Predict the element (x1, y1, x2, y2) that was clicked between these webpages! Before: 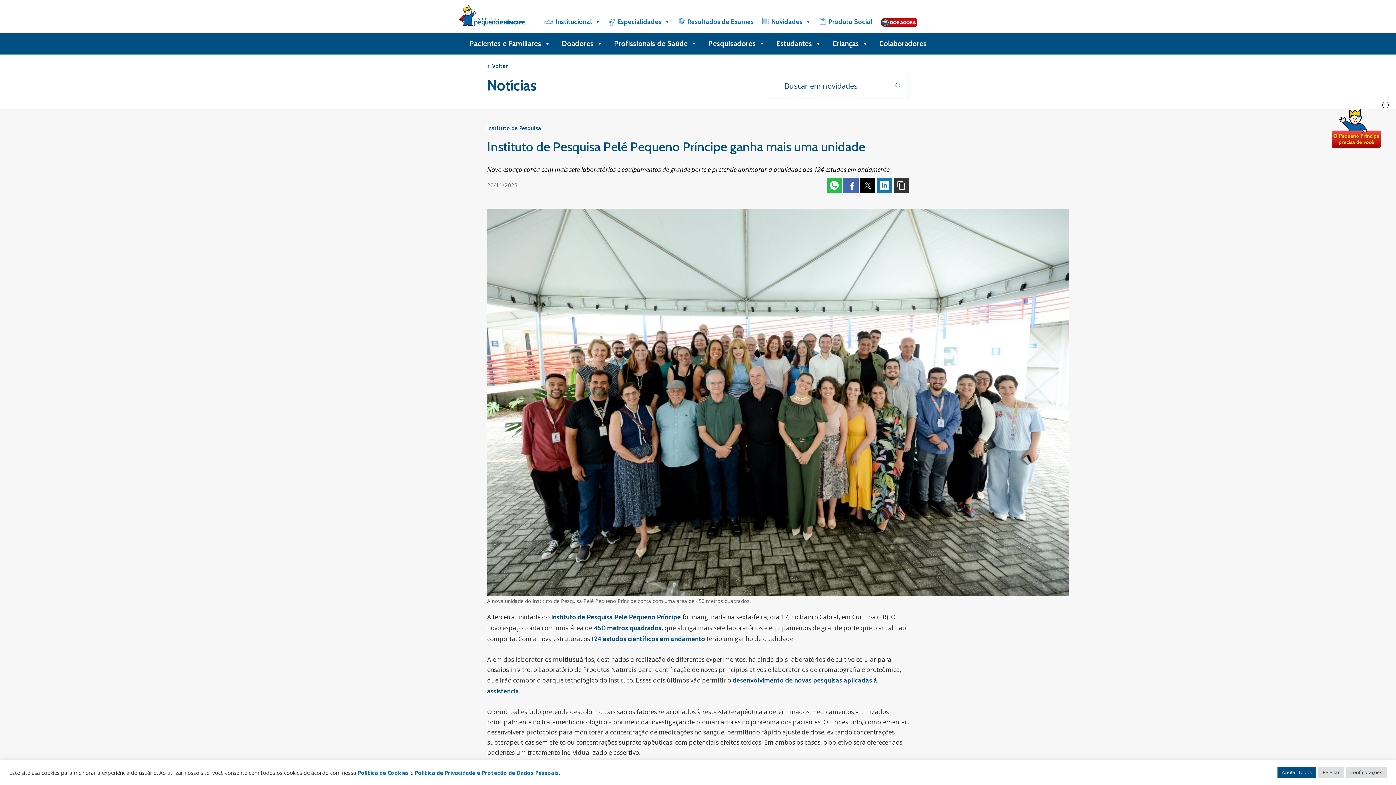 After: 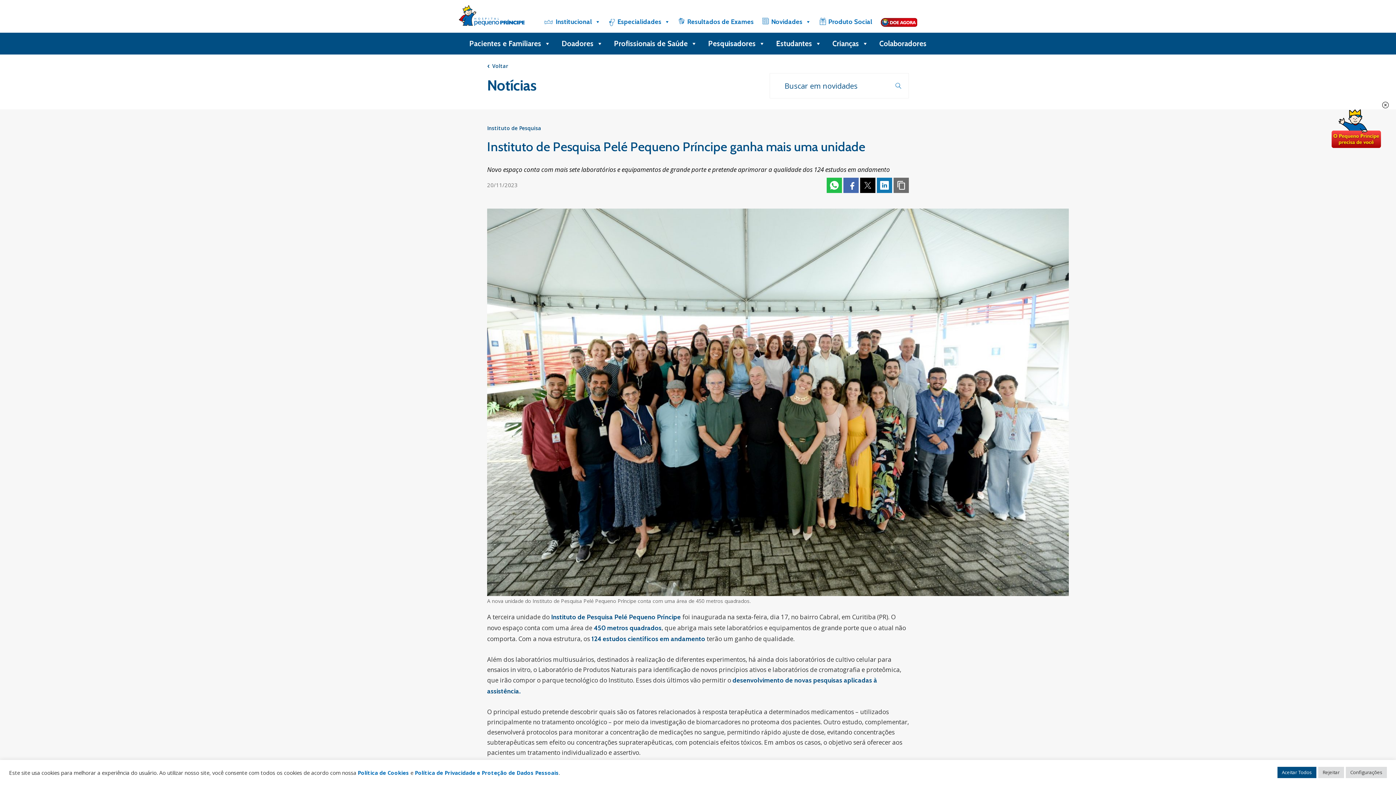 Action: bbox: (893, 177, 909, 193) label: Copiar